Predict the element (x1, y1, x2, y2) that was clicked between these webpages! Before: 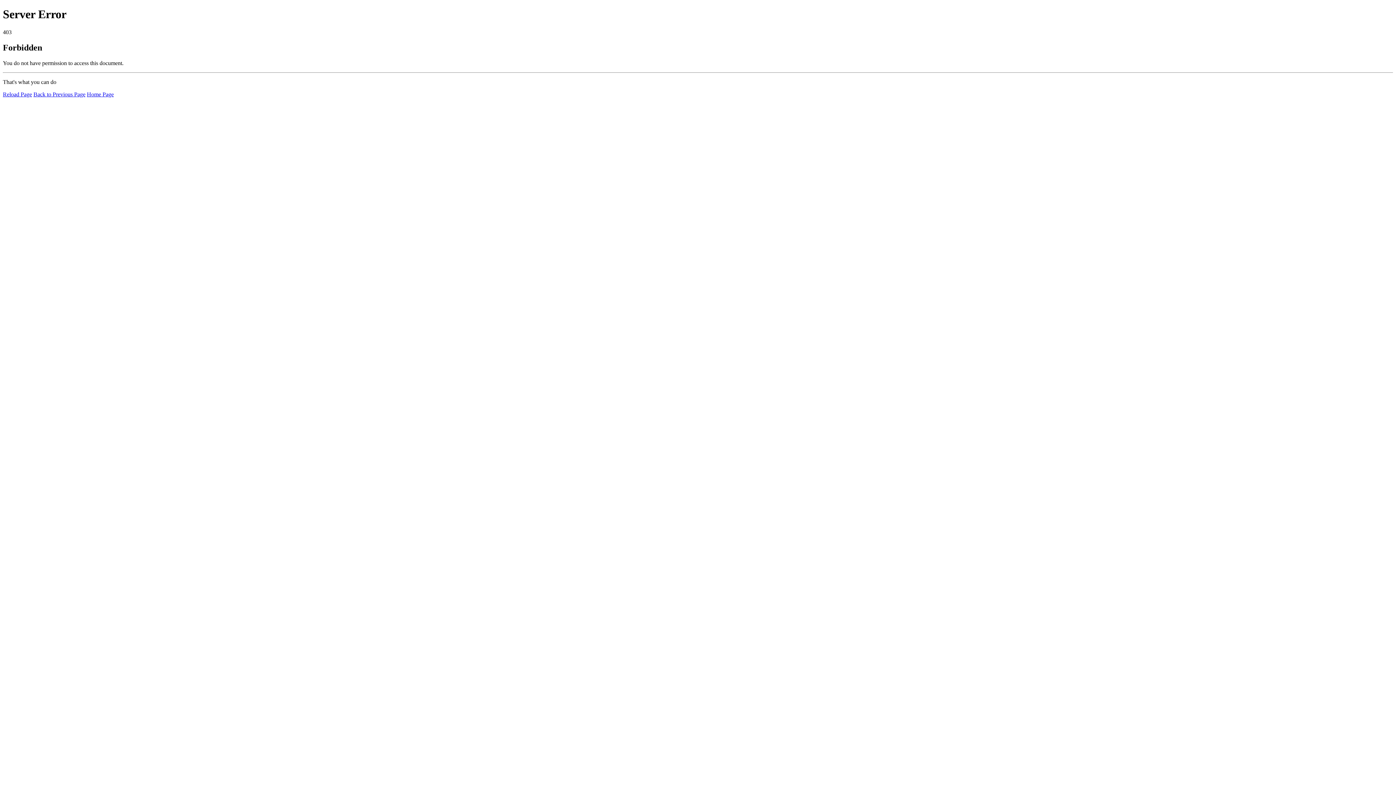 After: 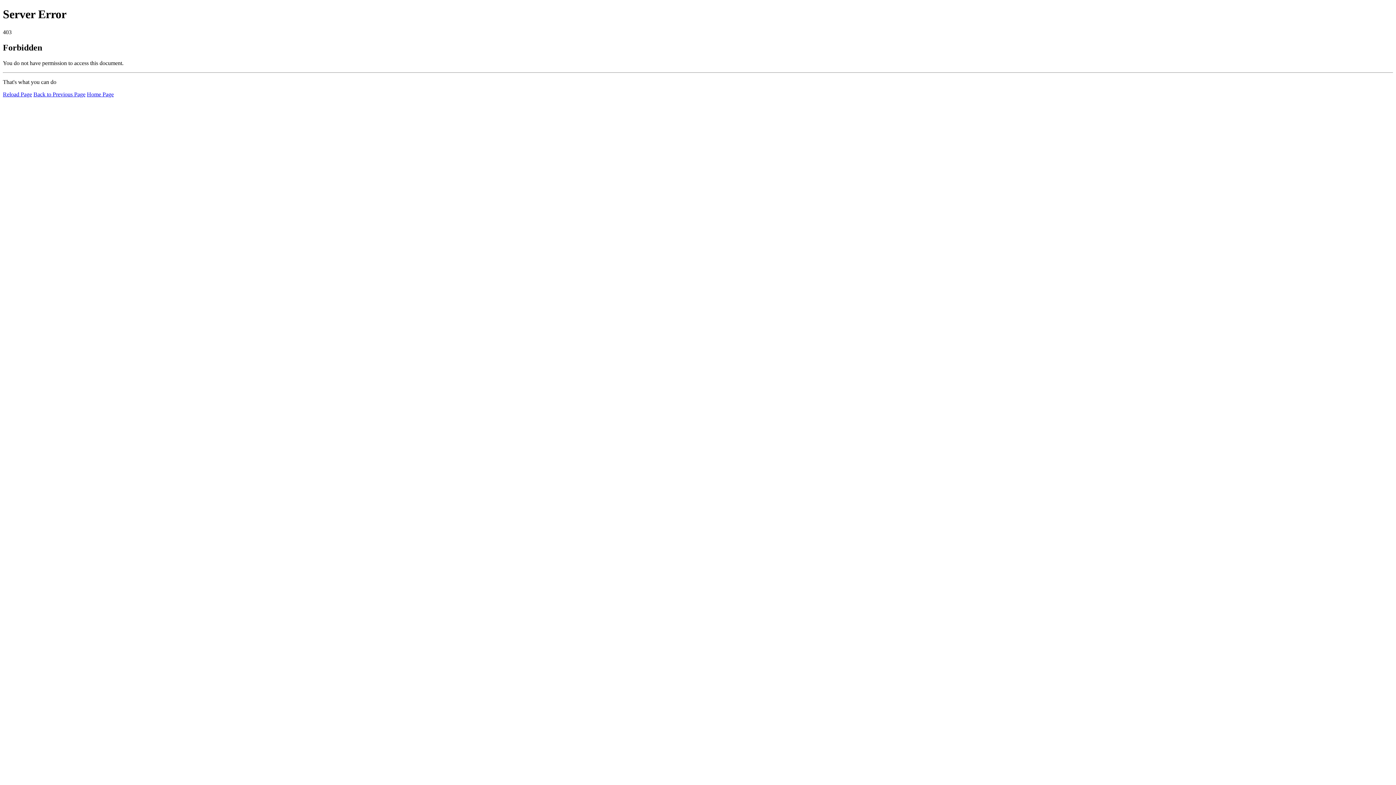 Action: label: Home Page bbox: (86, 91, 113, 97)